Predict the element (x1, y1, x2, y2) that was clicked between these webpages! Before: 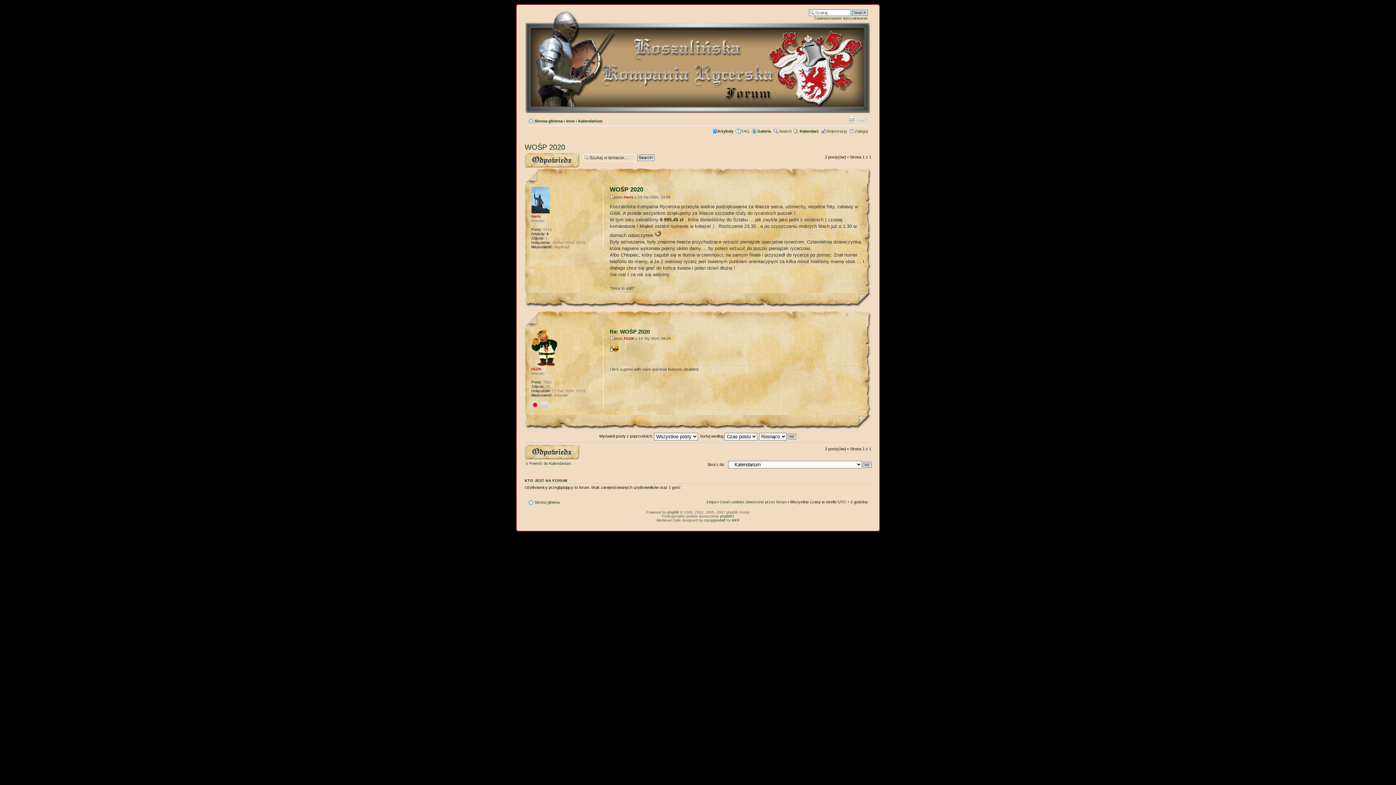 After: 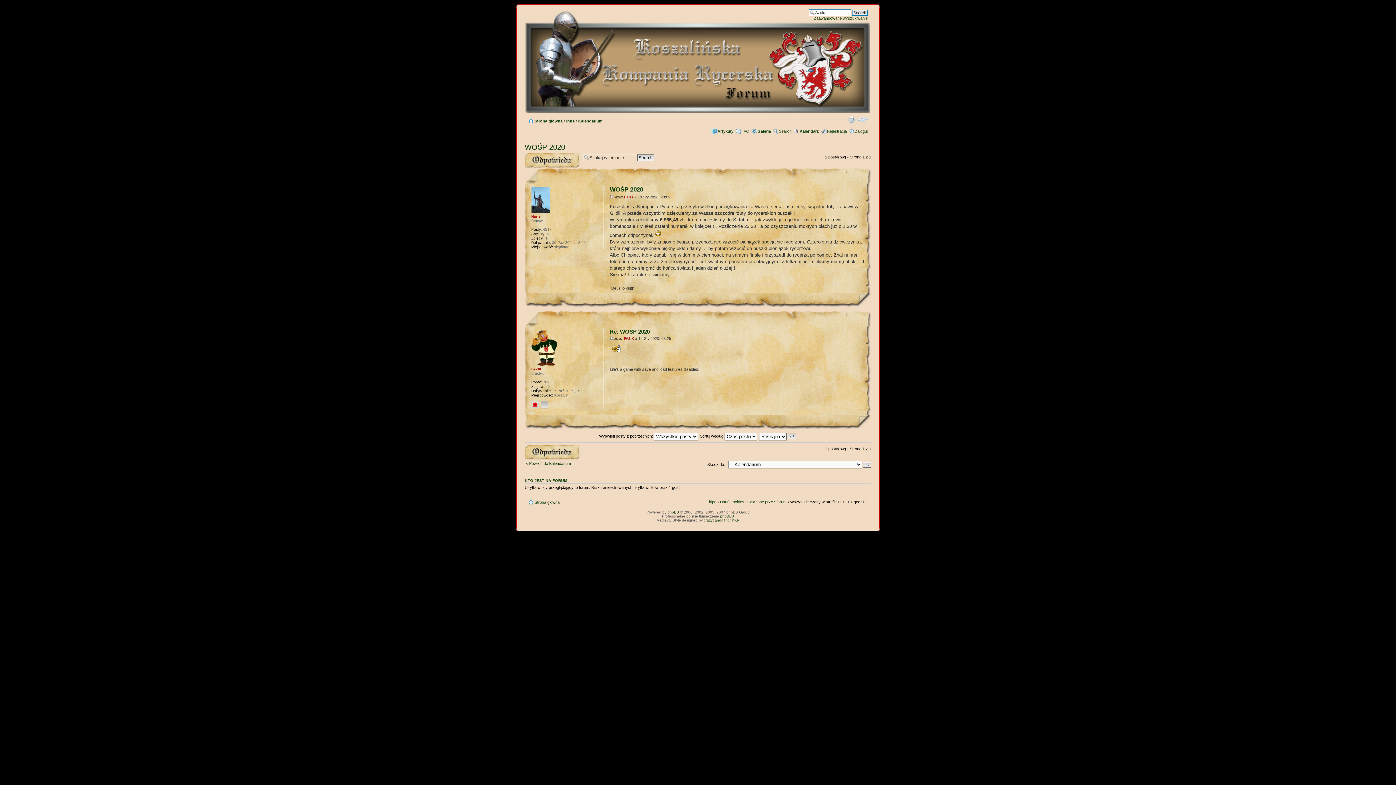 Action: bbox: (540, 401, 548, 408)